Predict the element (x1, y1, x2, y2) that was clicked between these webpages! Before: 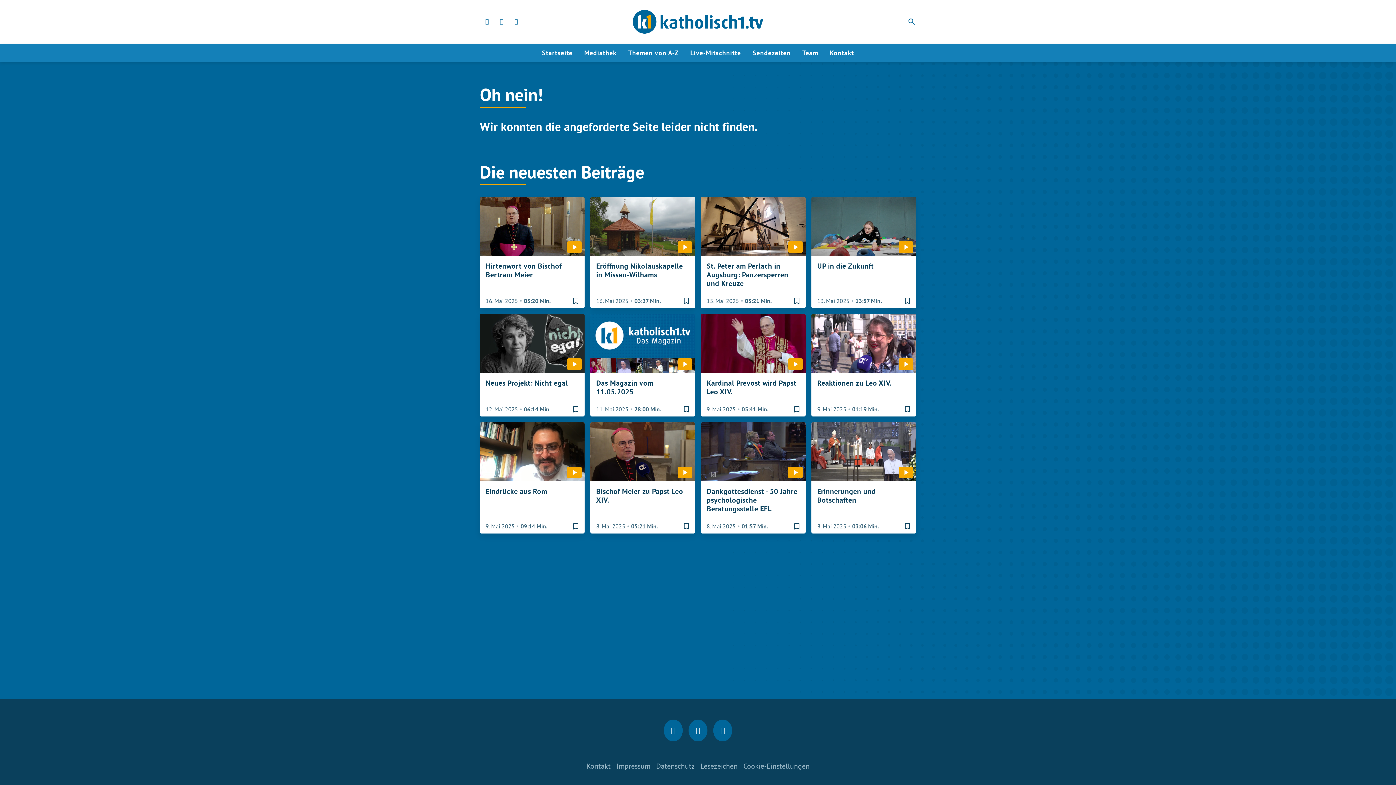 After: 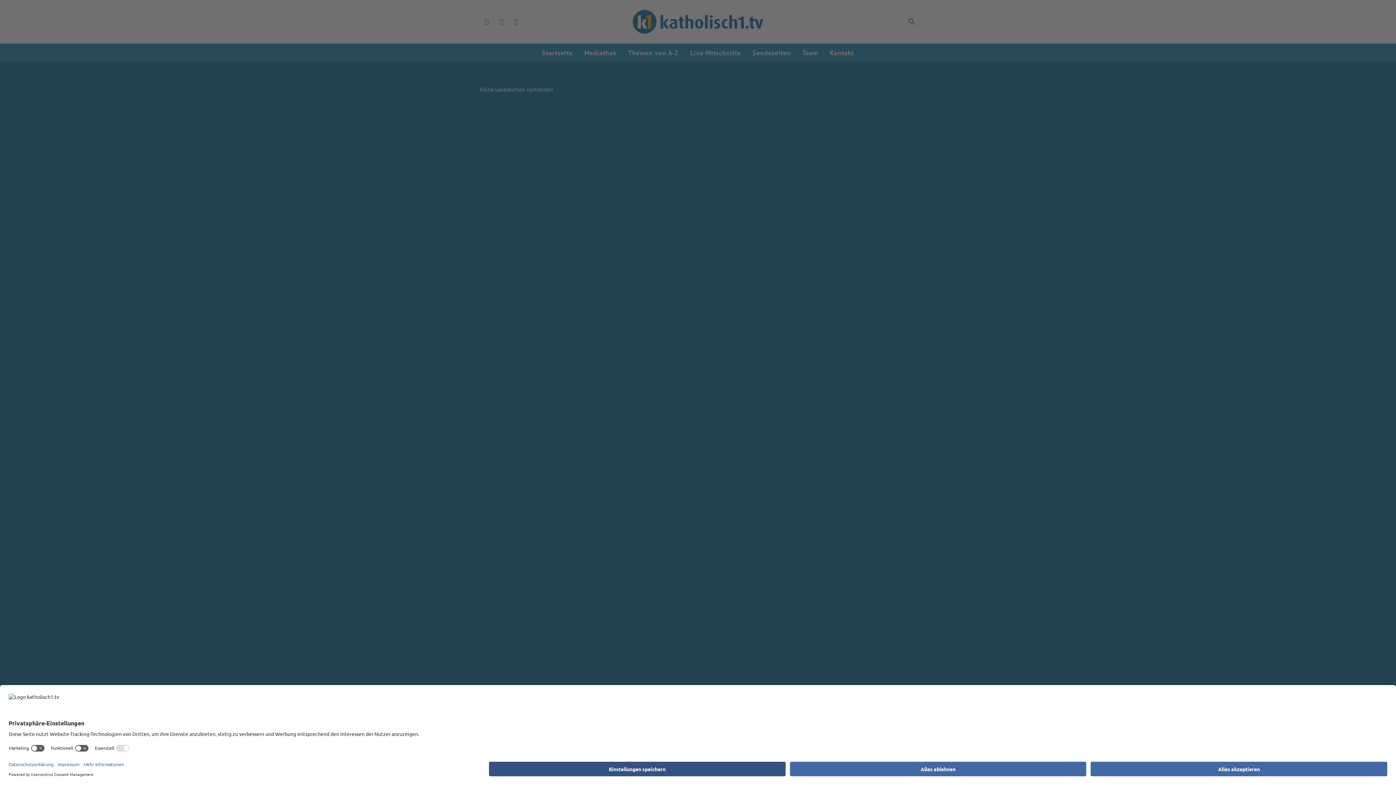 Action: bbox: (697, 759, 740, 773) label: Lesezeichen